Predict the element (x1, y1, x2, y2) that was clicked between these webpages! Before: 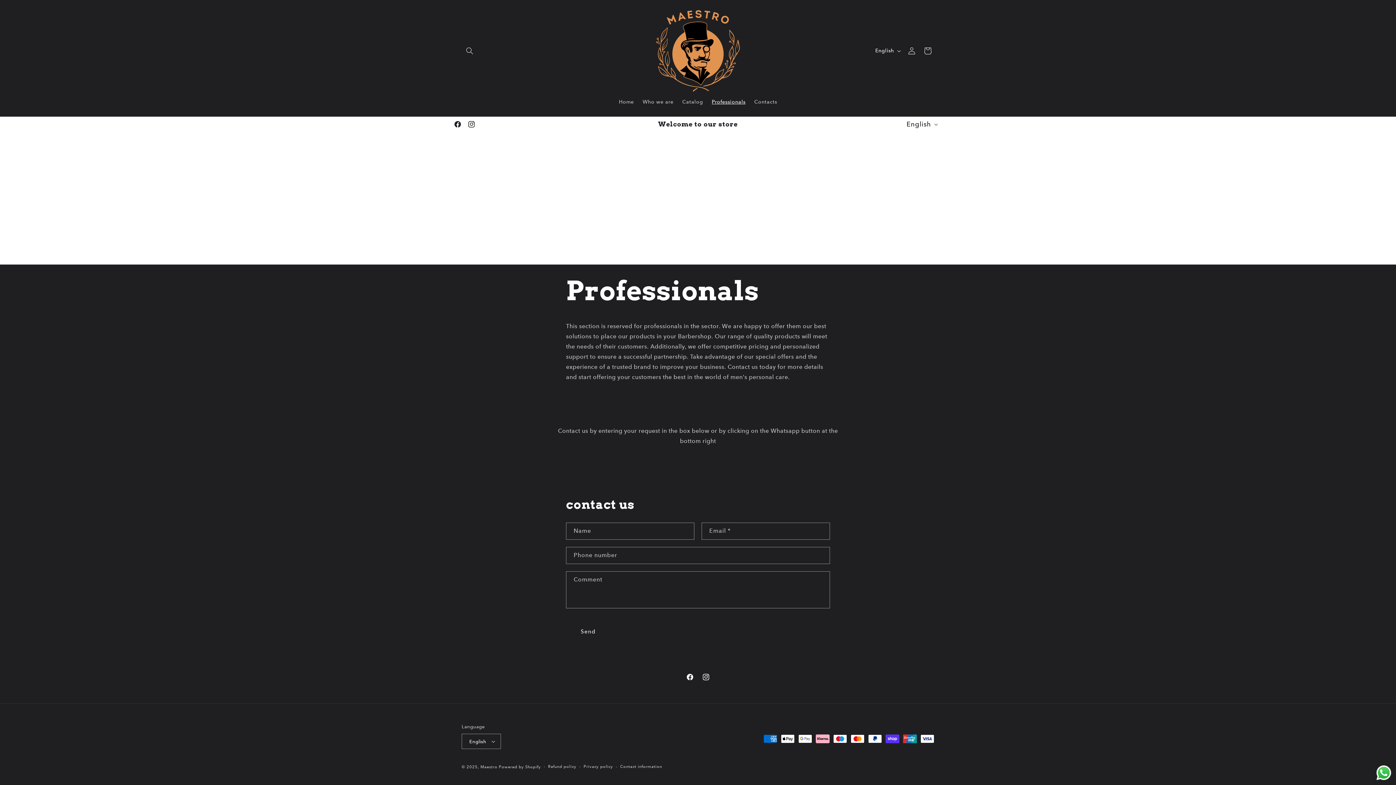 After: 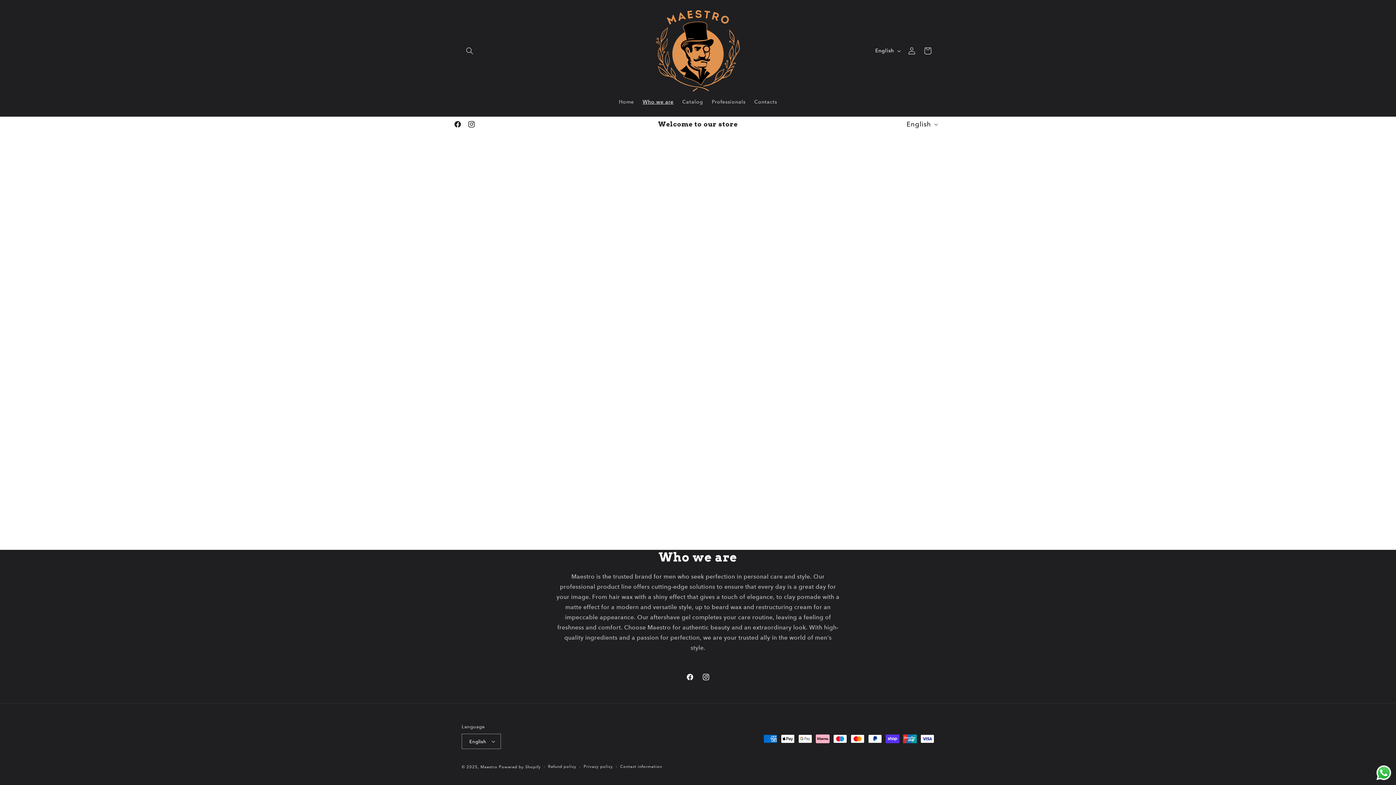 Action: label: Who we are bbox: (638, 94, 678, 109)